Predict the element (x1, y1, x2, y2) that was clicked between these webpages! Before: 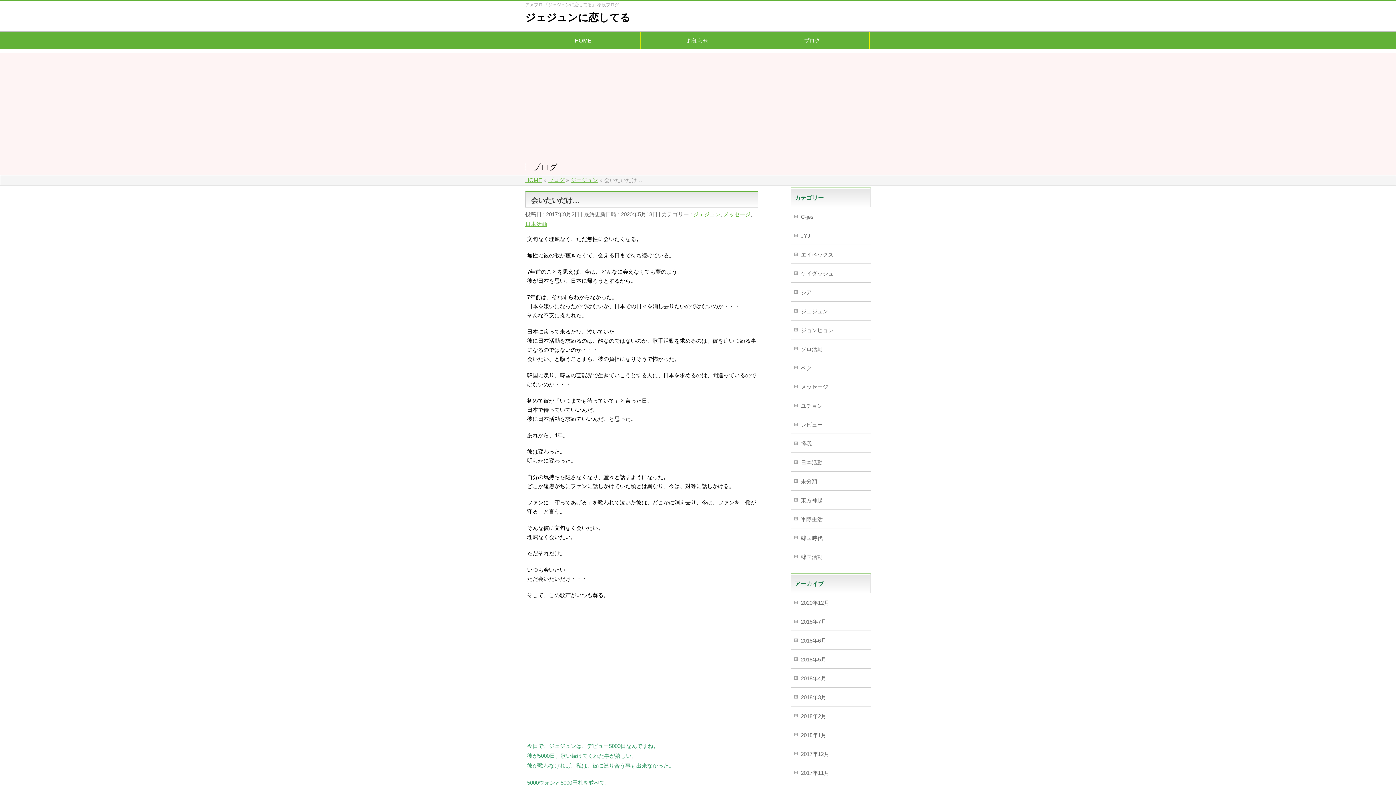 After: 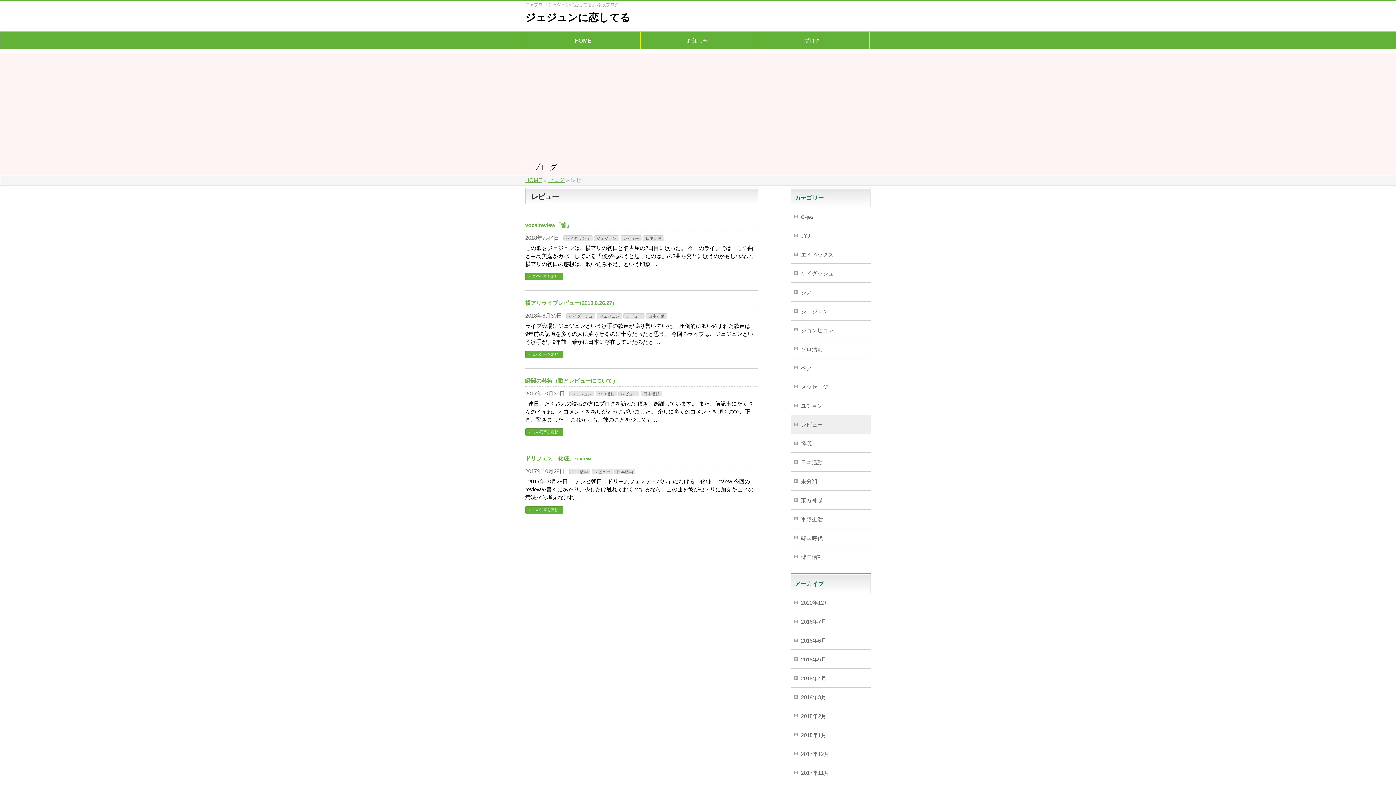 Action: bbox: (790, 415, 870, 433) label: レビュー